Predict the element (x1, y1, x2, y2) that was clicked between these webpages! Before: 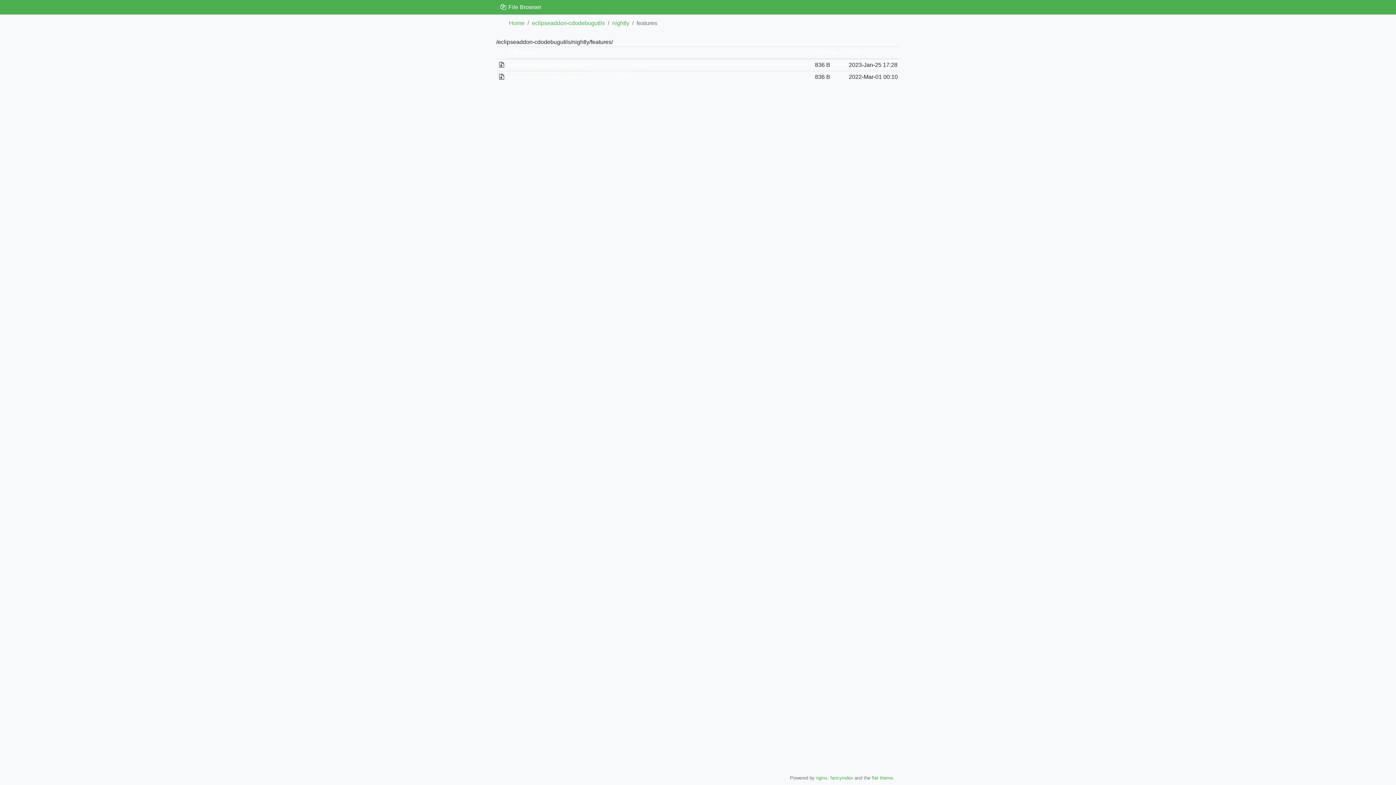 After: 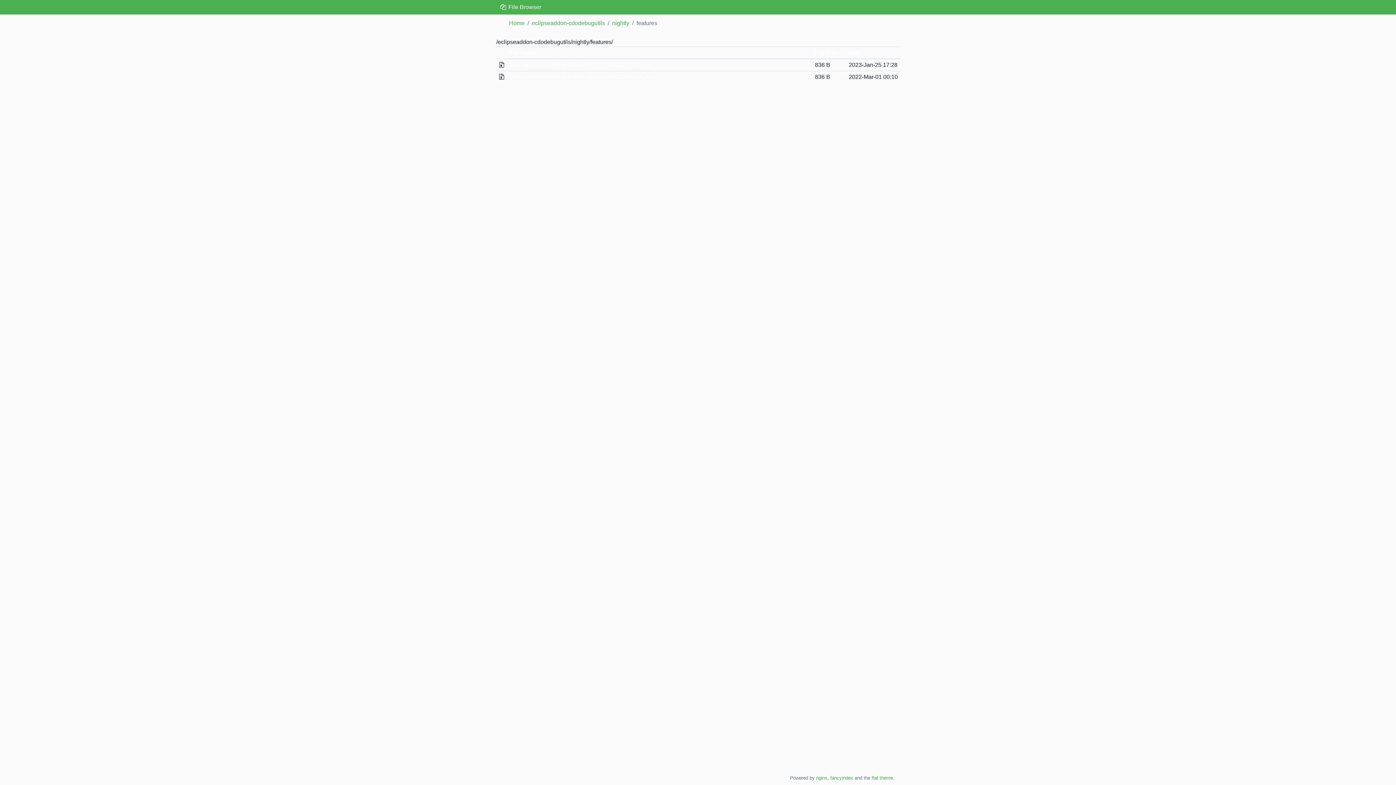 Action: label: File Size bbox: (815, 49, 838, 55)